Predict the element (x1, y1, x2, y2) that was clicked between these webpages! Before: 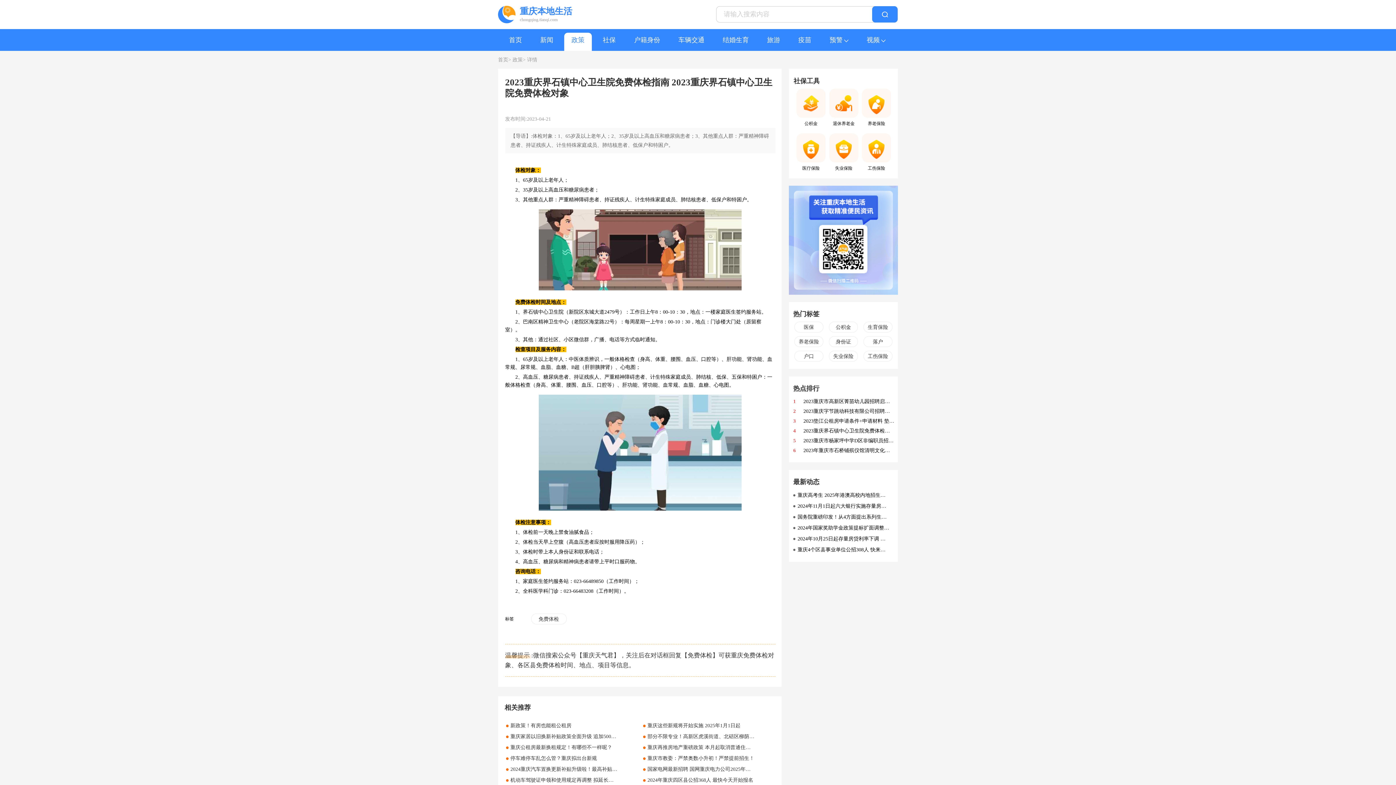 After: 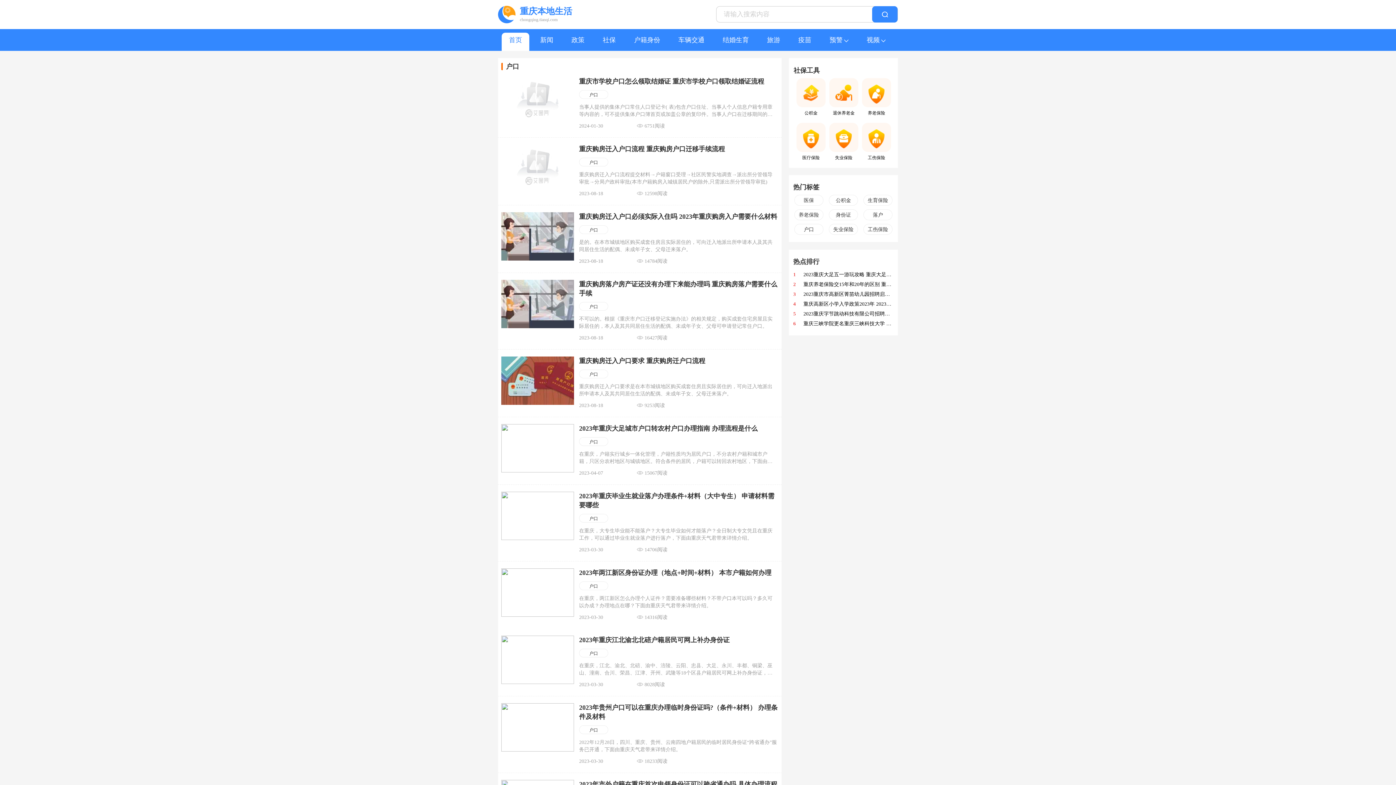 Action: bbox: (804, 353, 814, 359) label: 户口